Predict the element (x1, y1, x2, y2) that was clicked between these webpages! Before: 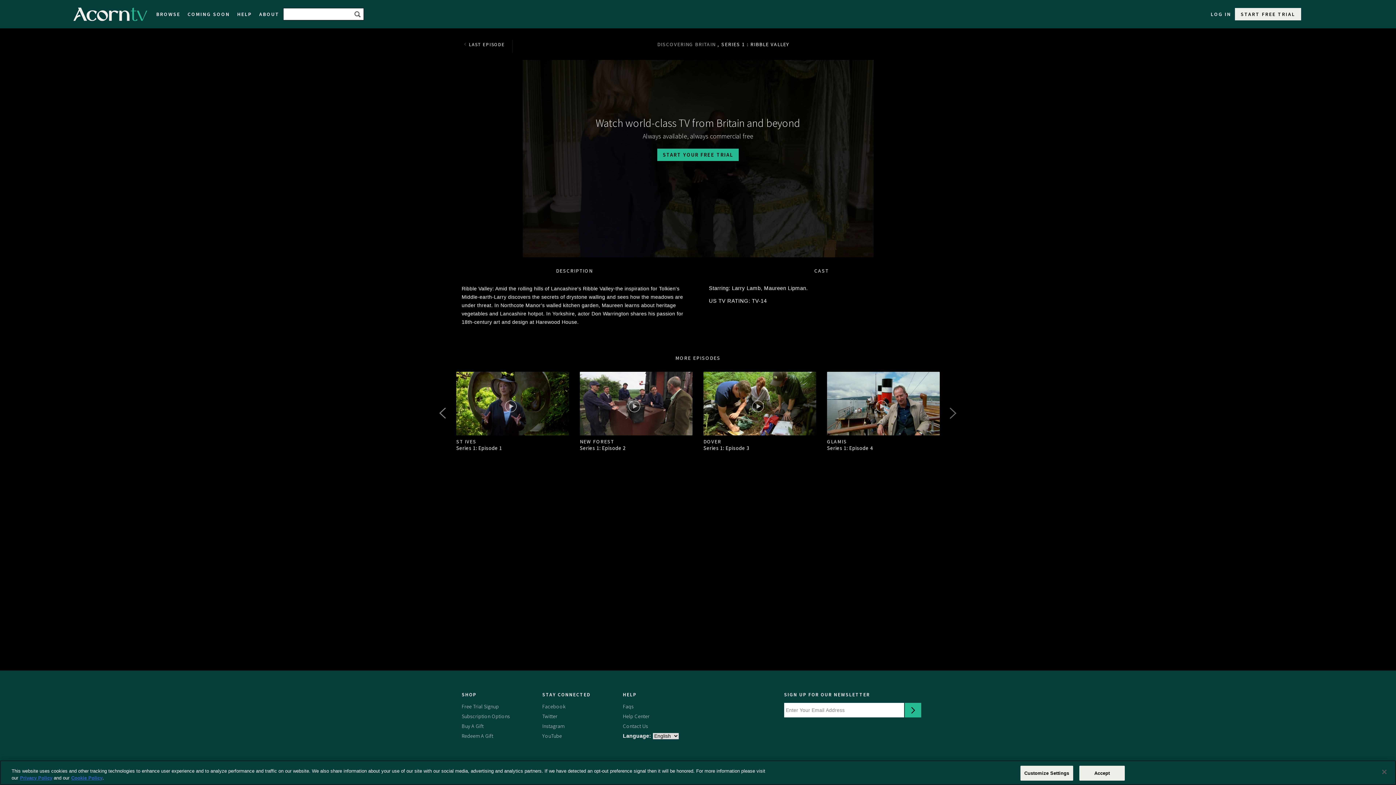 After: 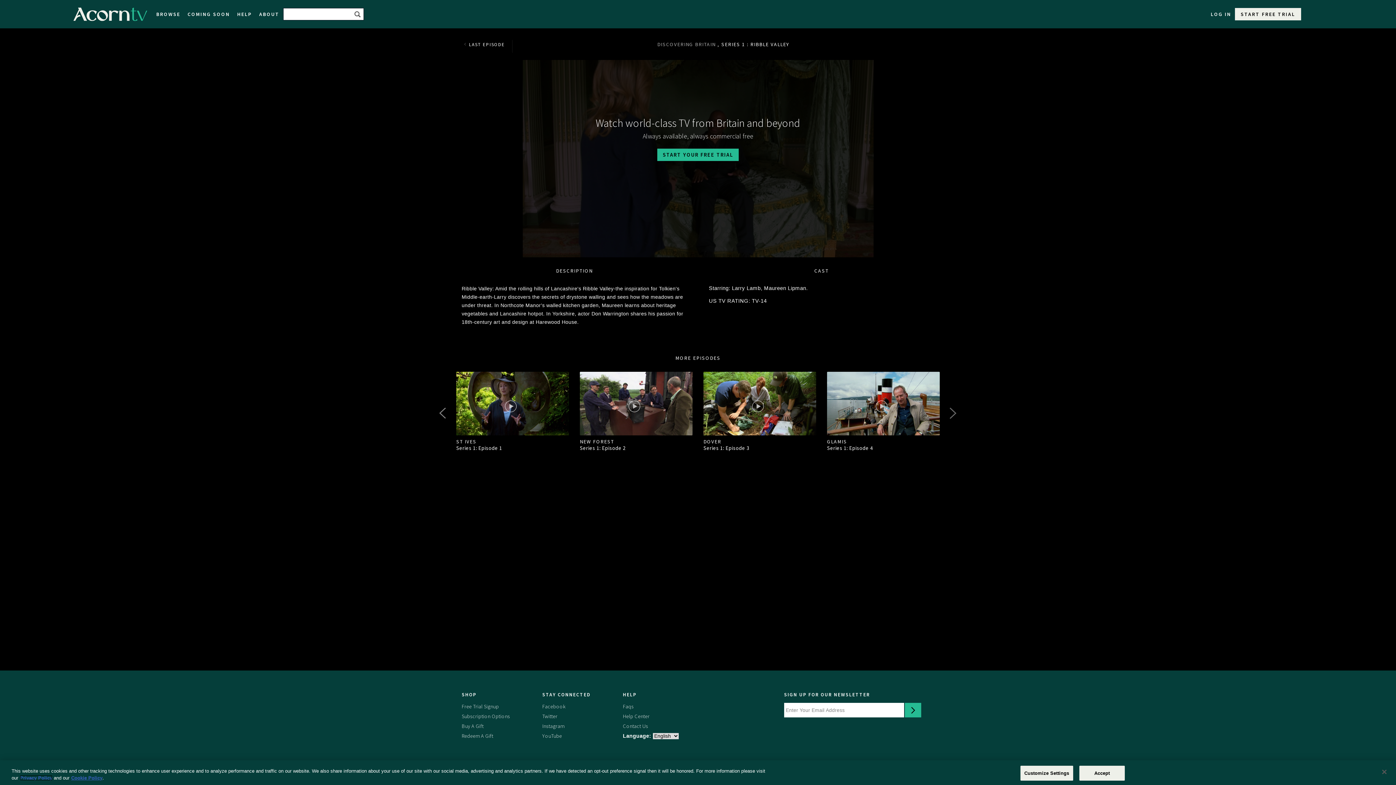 Action: bbox: (20, 775, 52, 781) label: Privacy Policy